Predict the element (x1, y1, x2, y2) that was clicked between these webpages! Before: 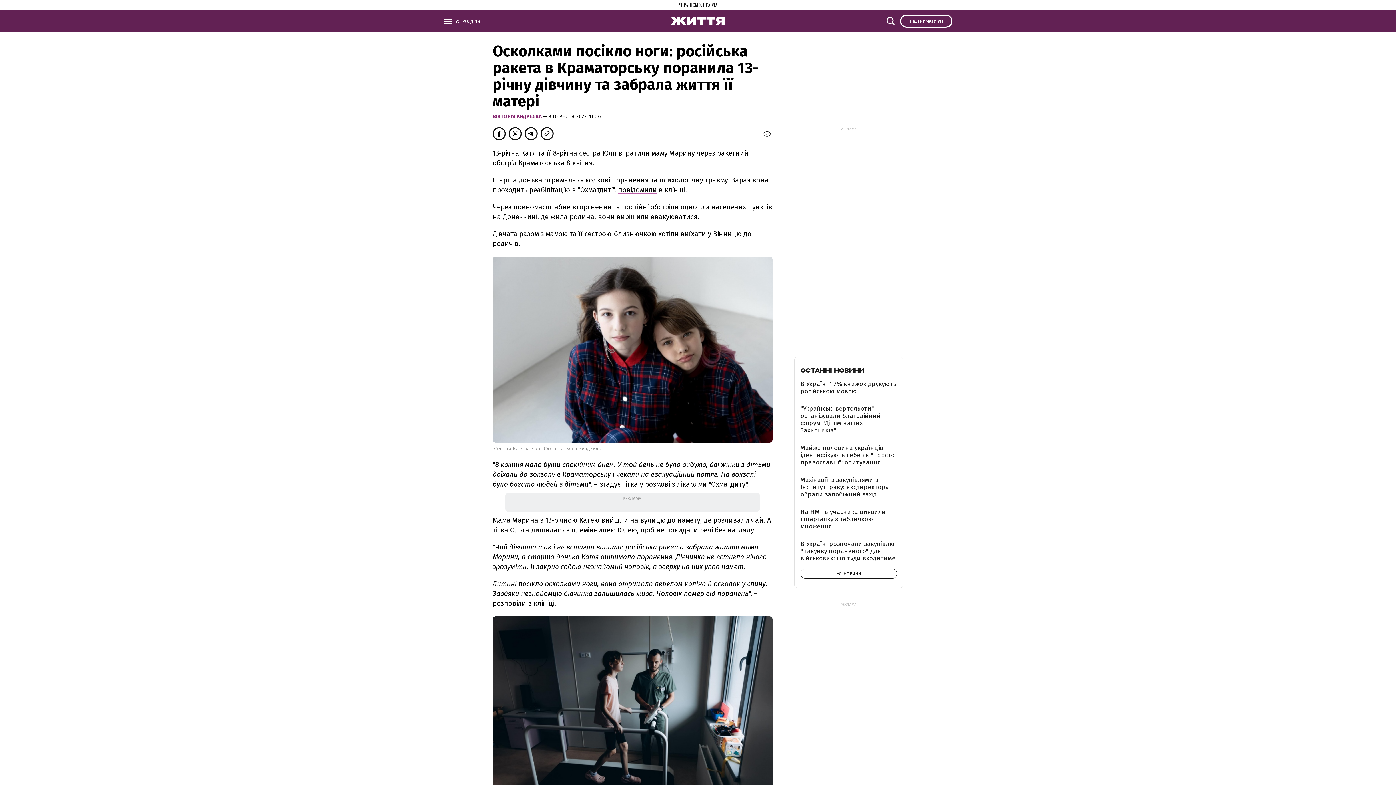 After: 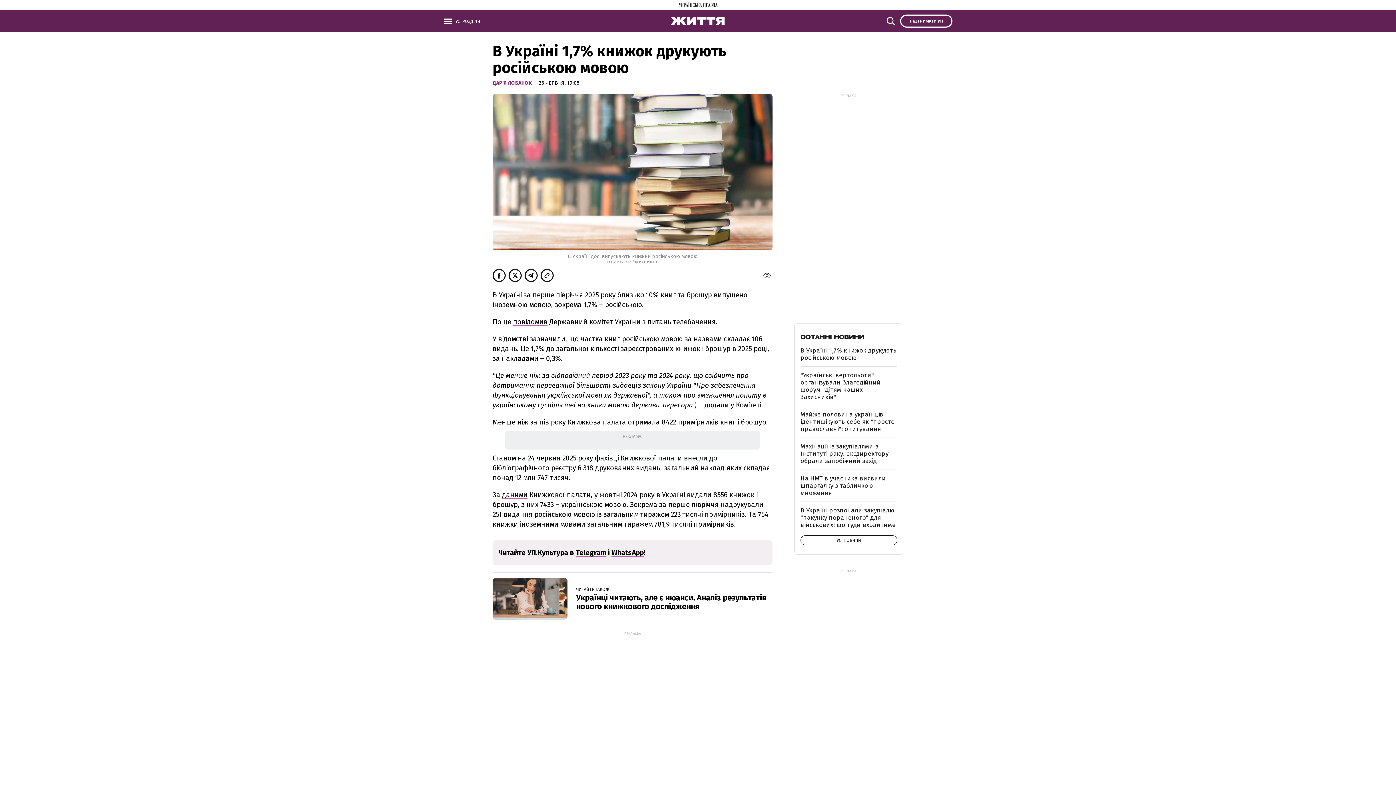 Action: label: В Україні 1,7% книжок друкують російською мовою bbox: (800, 380, 896, 395)